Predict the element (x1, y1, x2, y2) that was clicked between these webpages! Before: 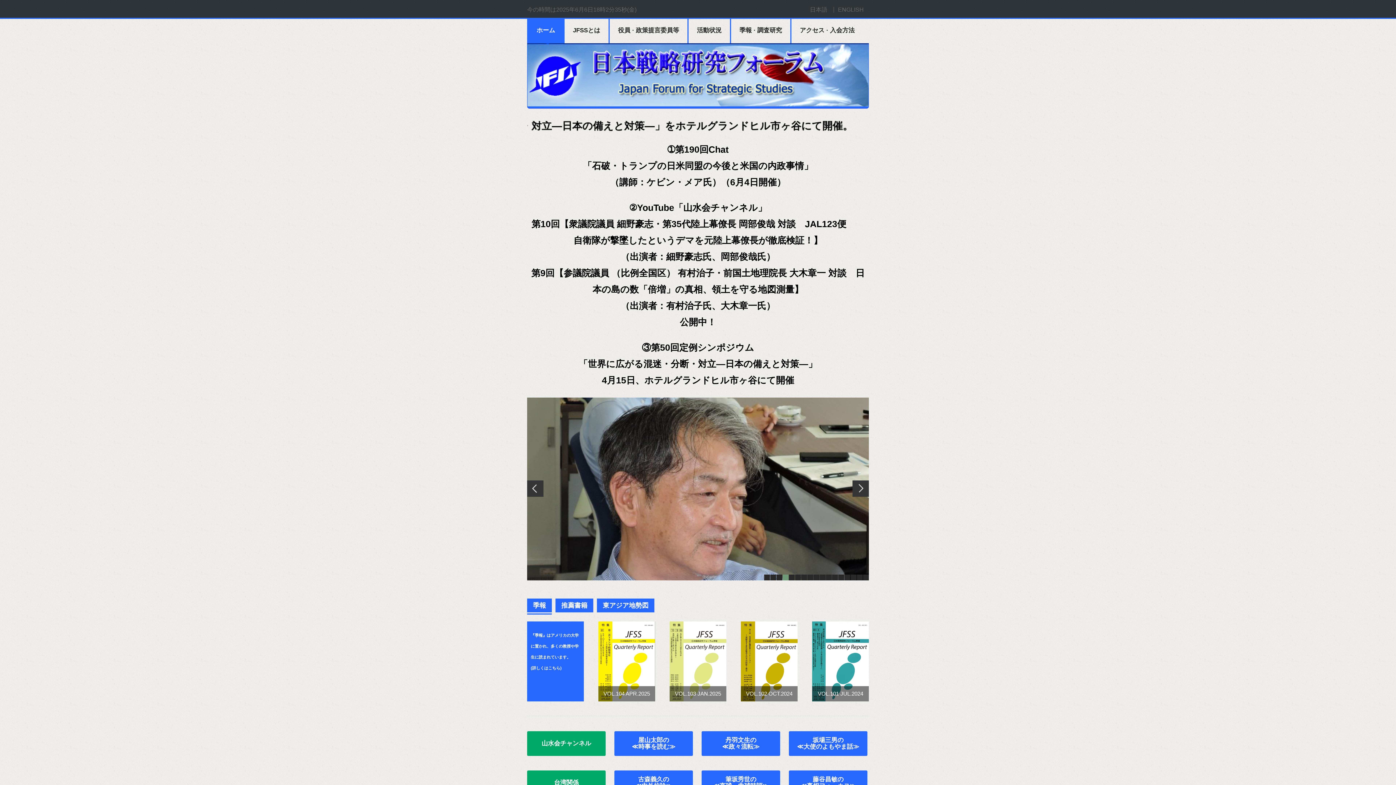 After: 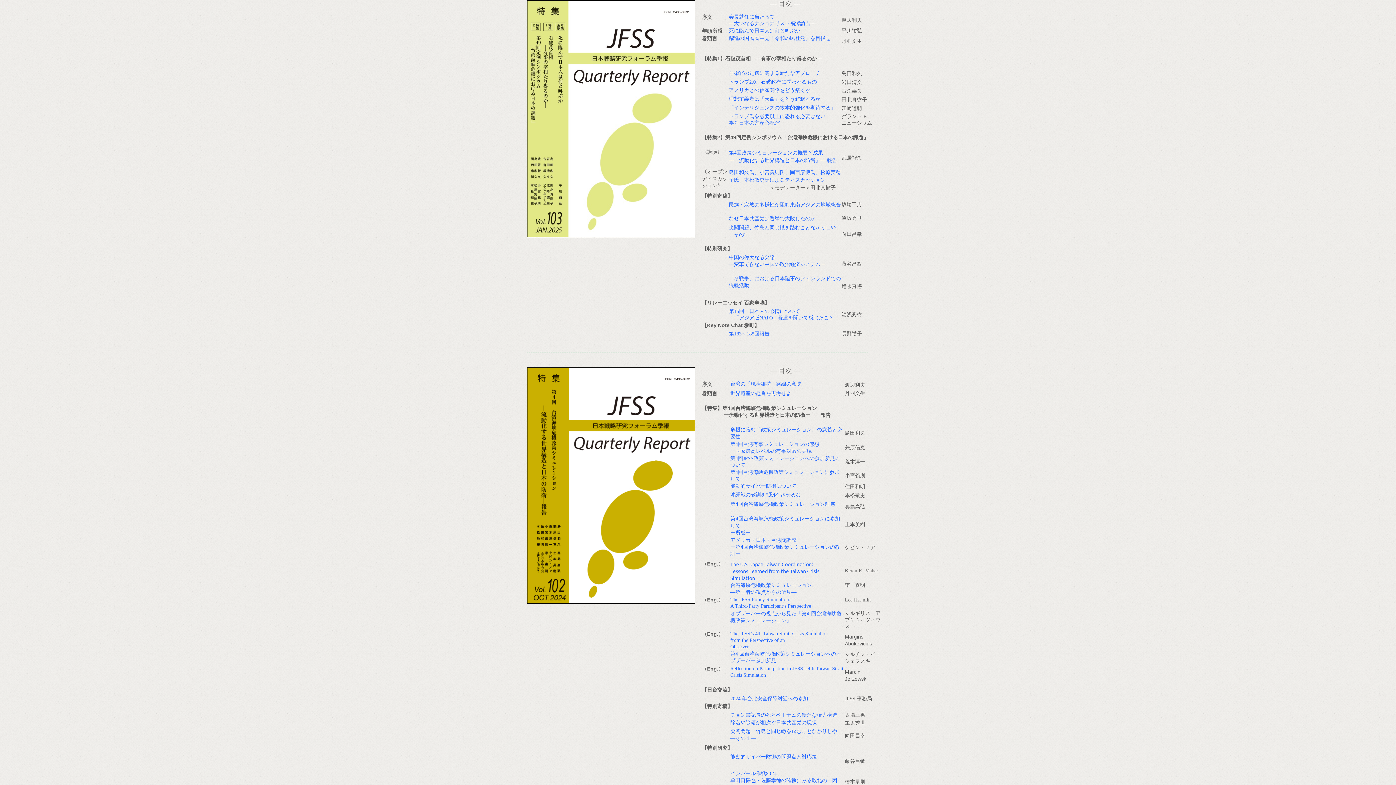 Action: label: VOL.103 JAN.2025 bbox: (675, 690, 721, 696)